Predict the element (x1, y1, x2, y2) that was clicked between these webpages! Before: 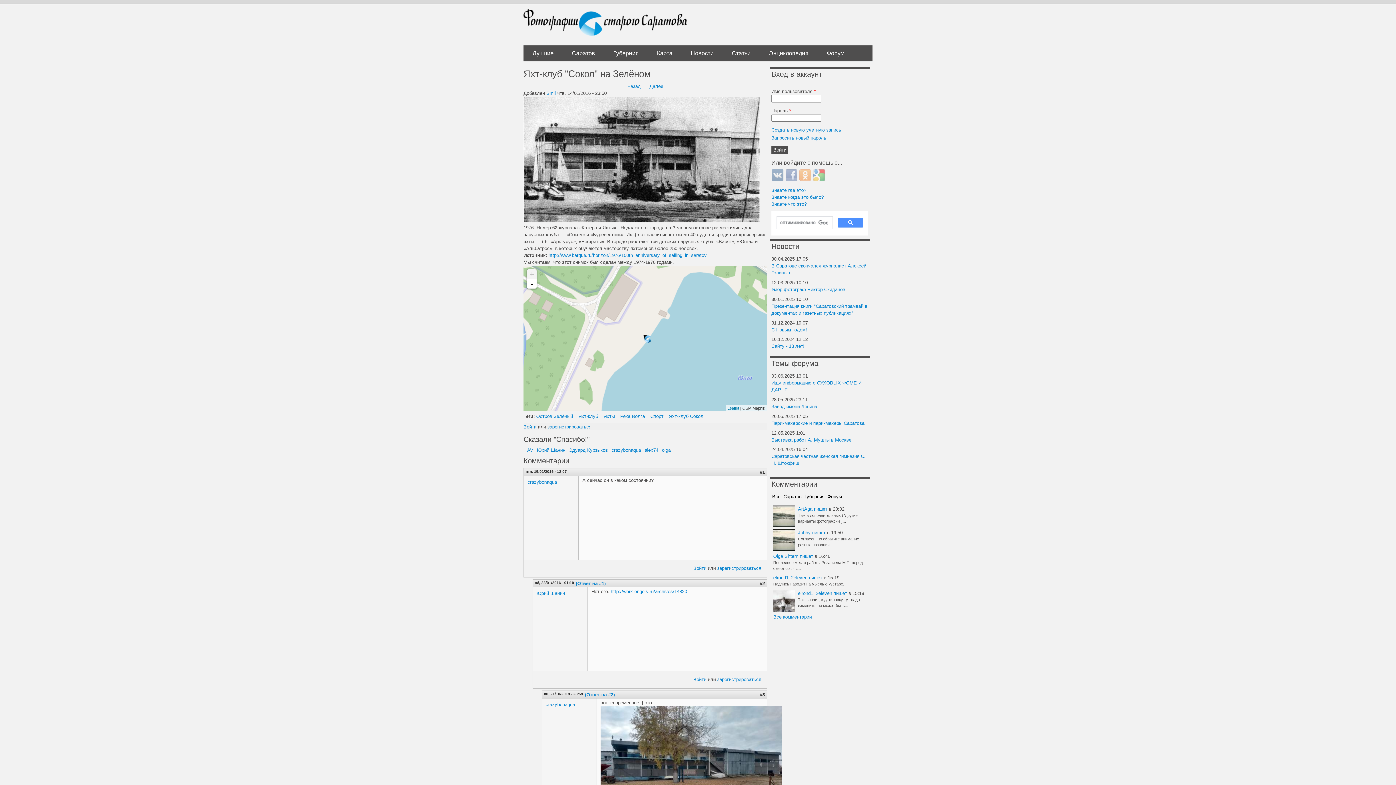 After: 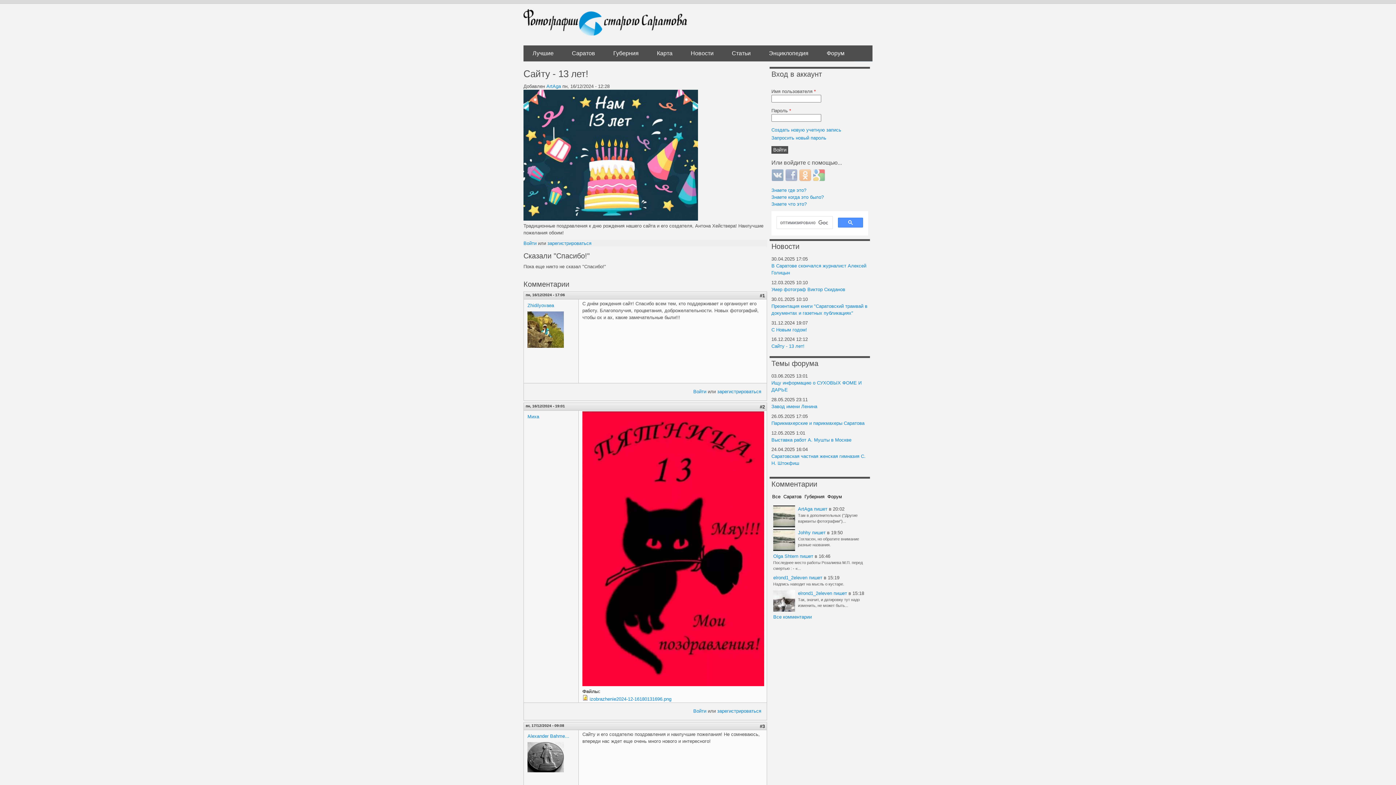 Action: label: Сайту - 13 лет! bbox: (771, 343, 804, 349)